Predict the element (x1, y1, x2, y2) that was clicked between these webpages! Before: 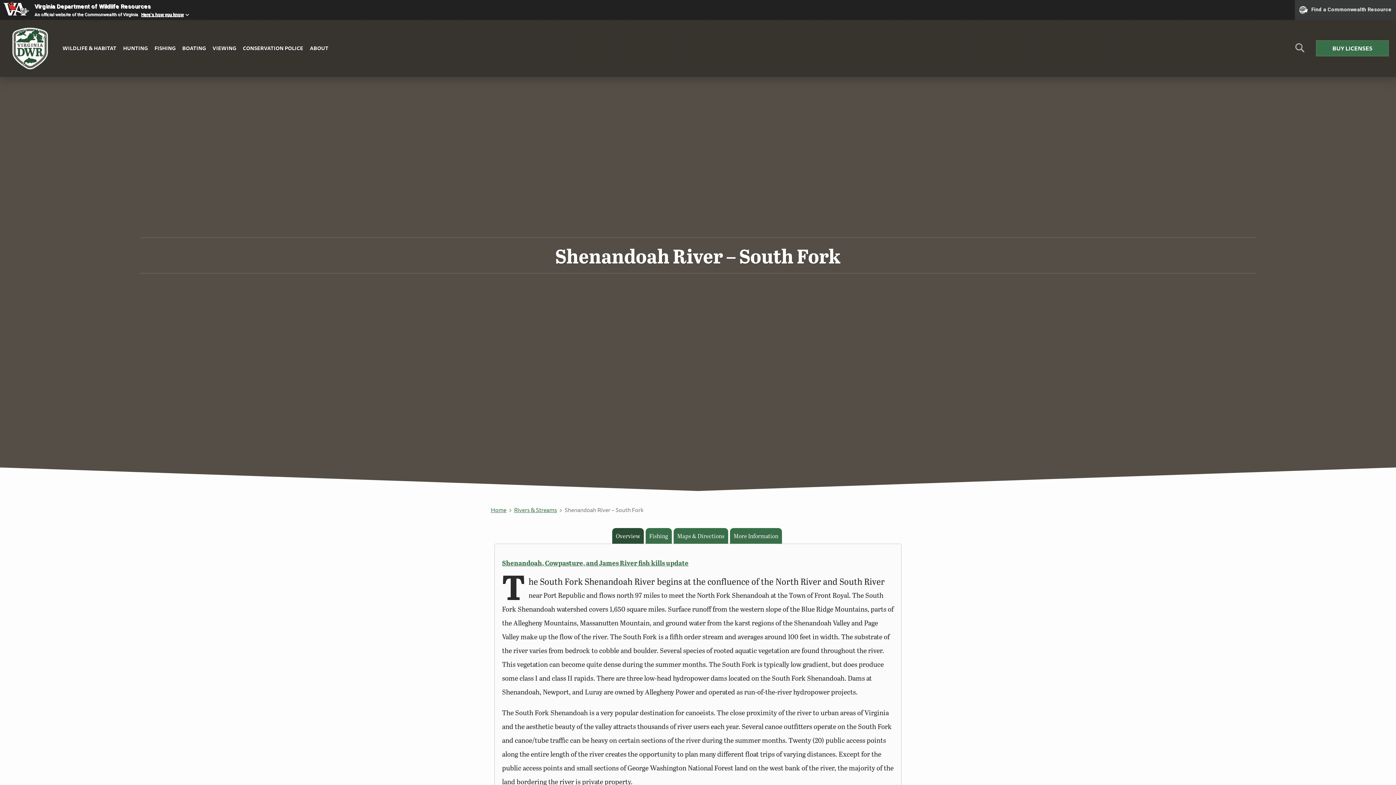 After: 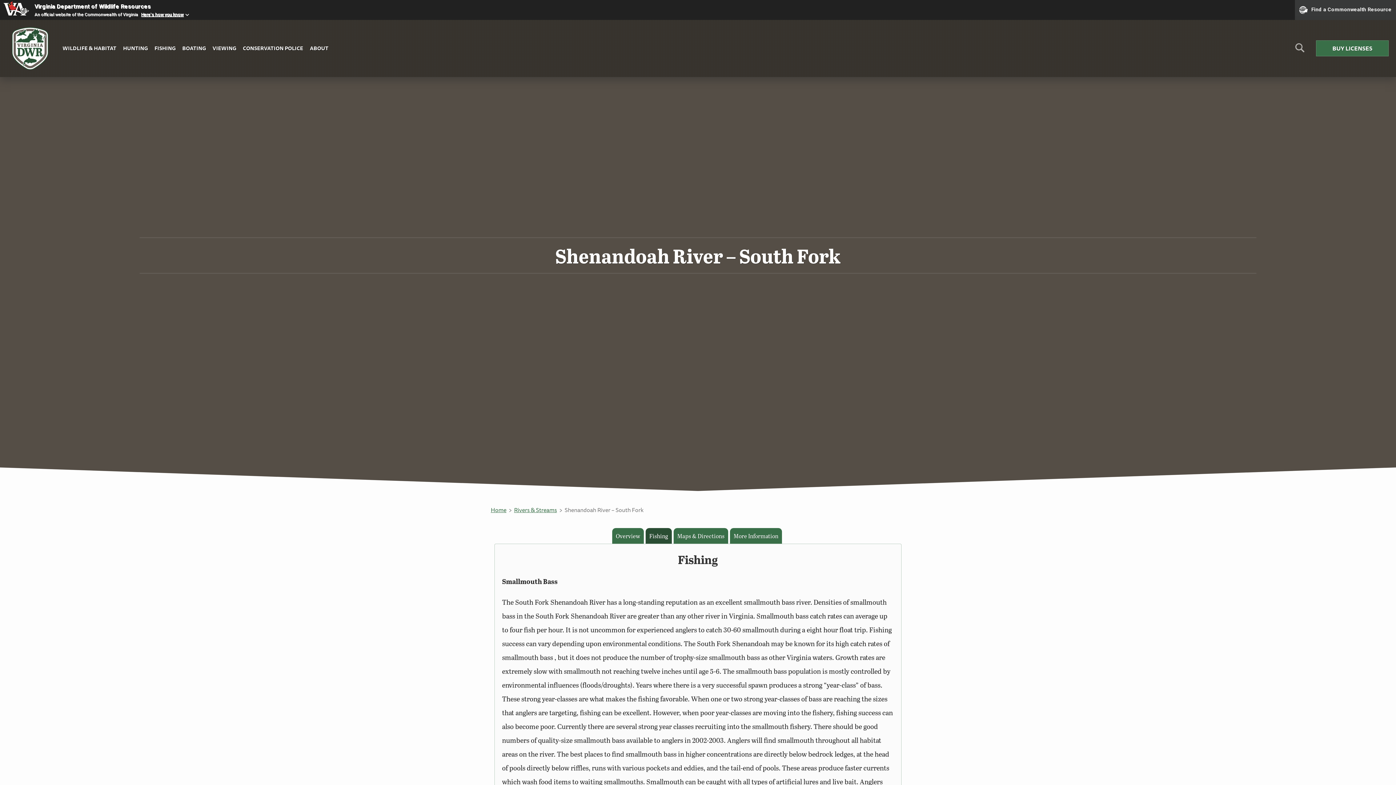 Action: label: Fishing bbox: (645, 528, 672, 544)